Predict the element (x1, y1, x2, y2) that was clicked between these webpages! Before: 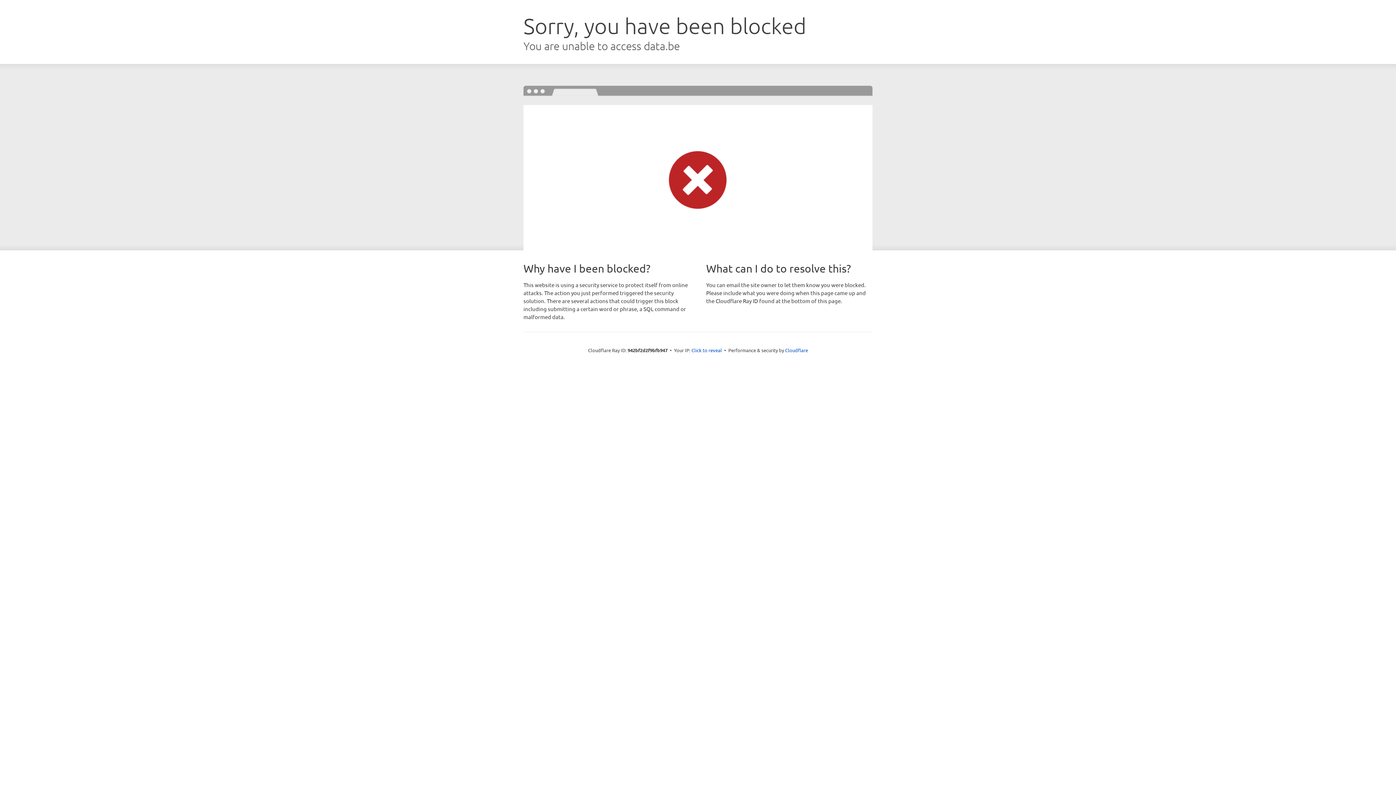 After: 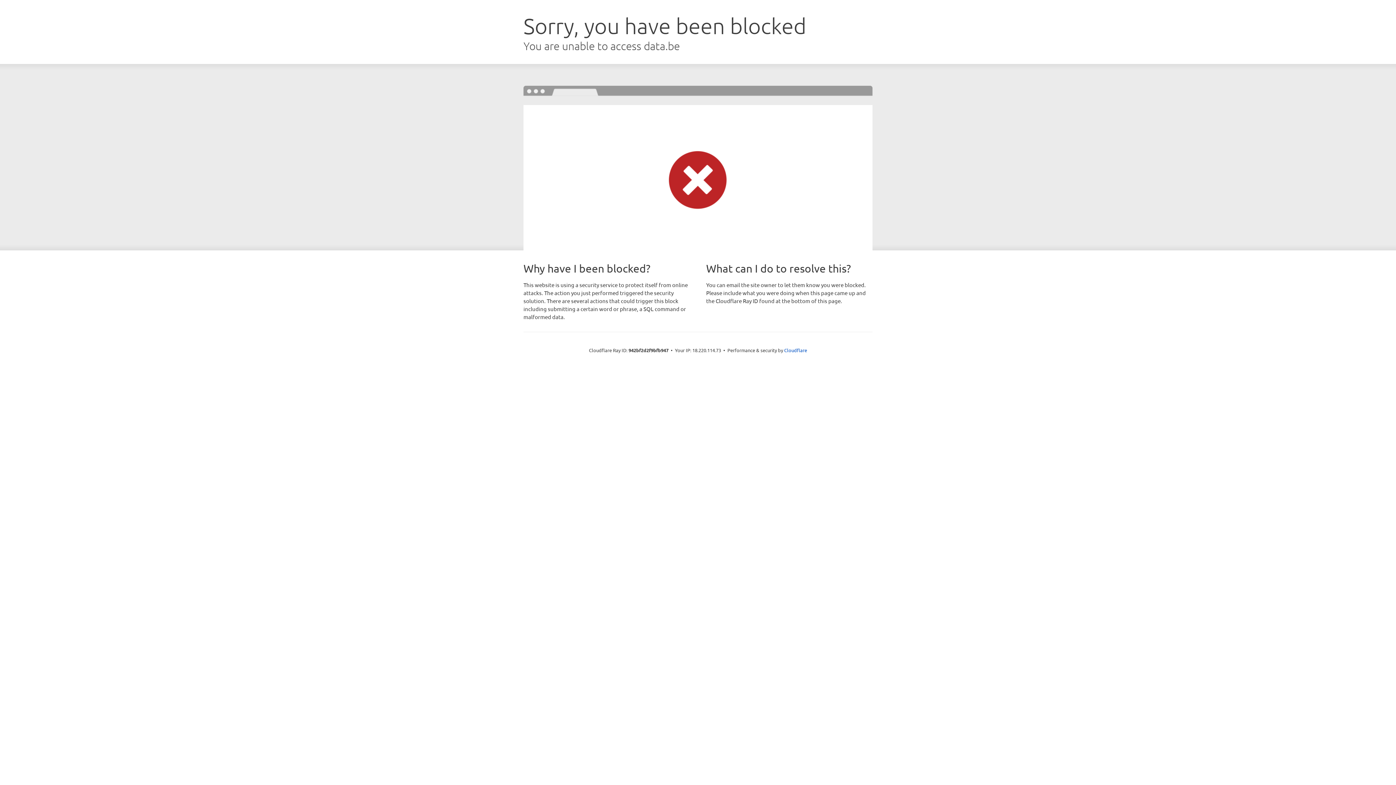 Action: label: Click to reveal bbox: (691, 346, 722, 353)